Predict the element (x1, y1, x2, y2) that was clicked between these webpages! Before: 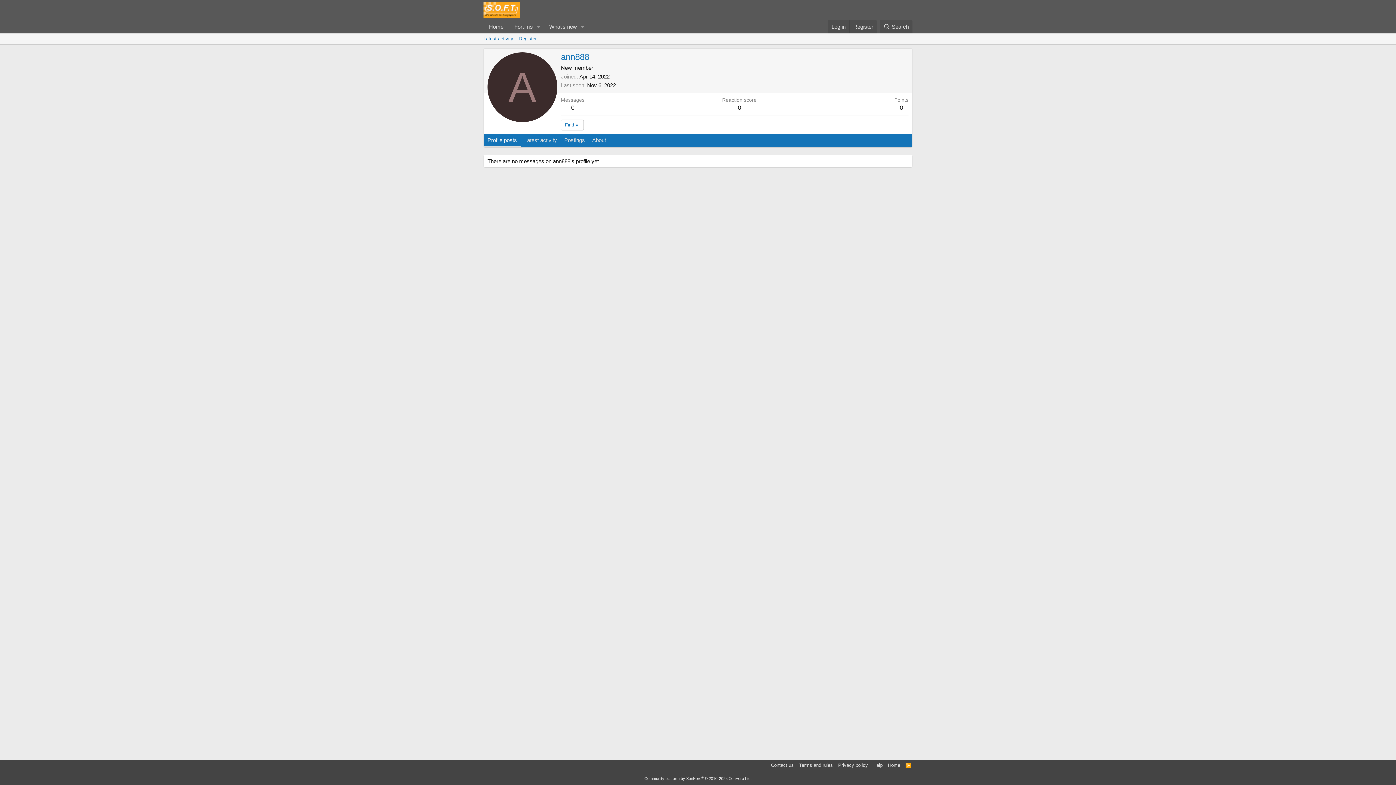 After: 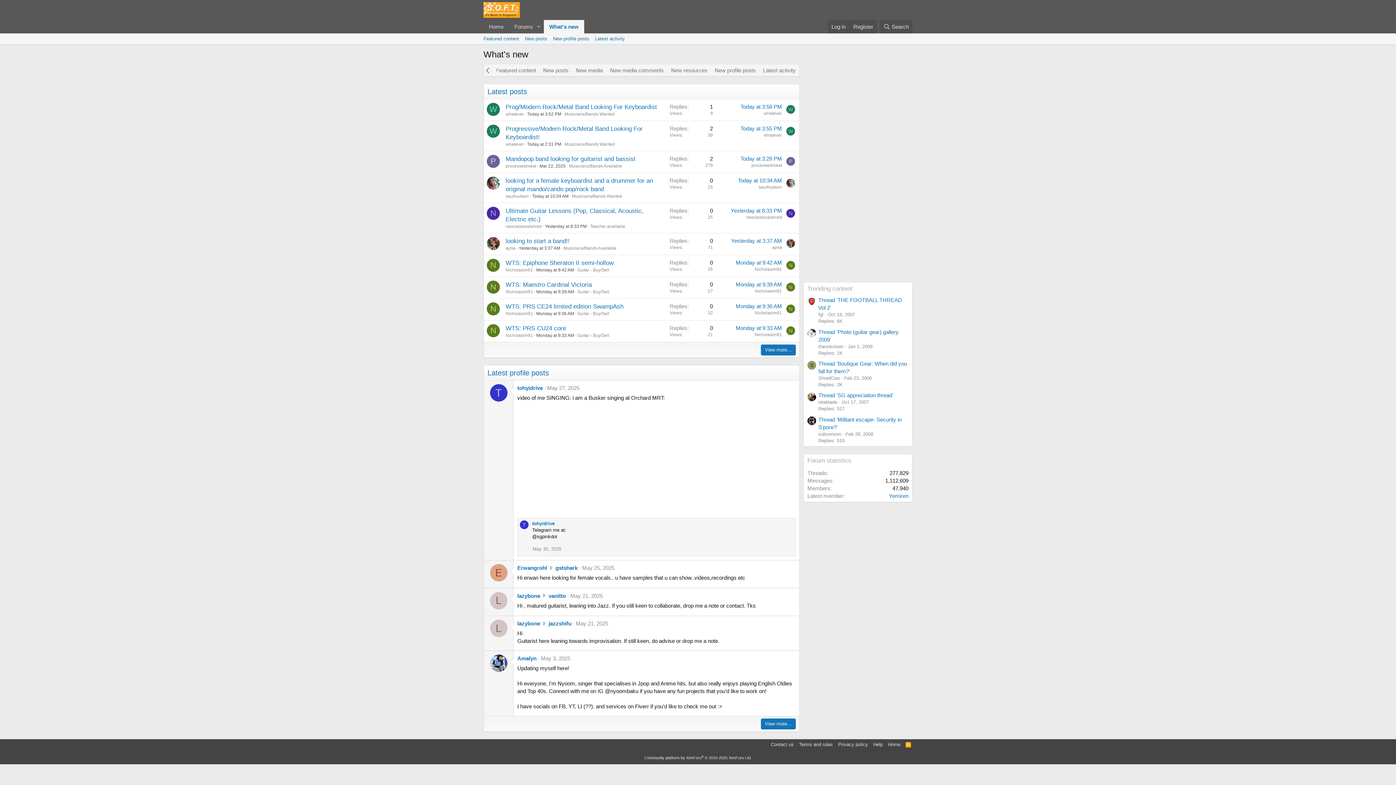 Action: bbox: (543, 20, 577, 33) label: What's new